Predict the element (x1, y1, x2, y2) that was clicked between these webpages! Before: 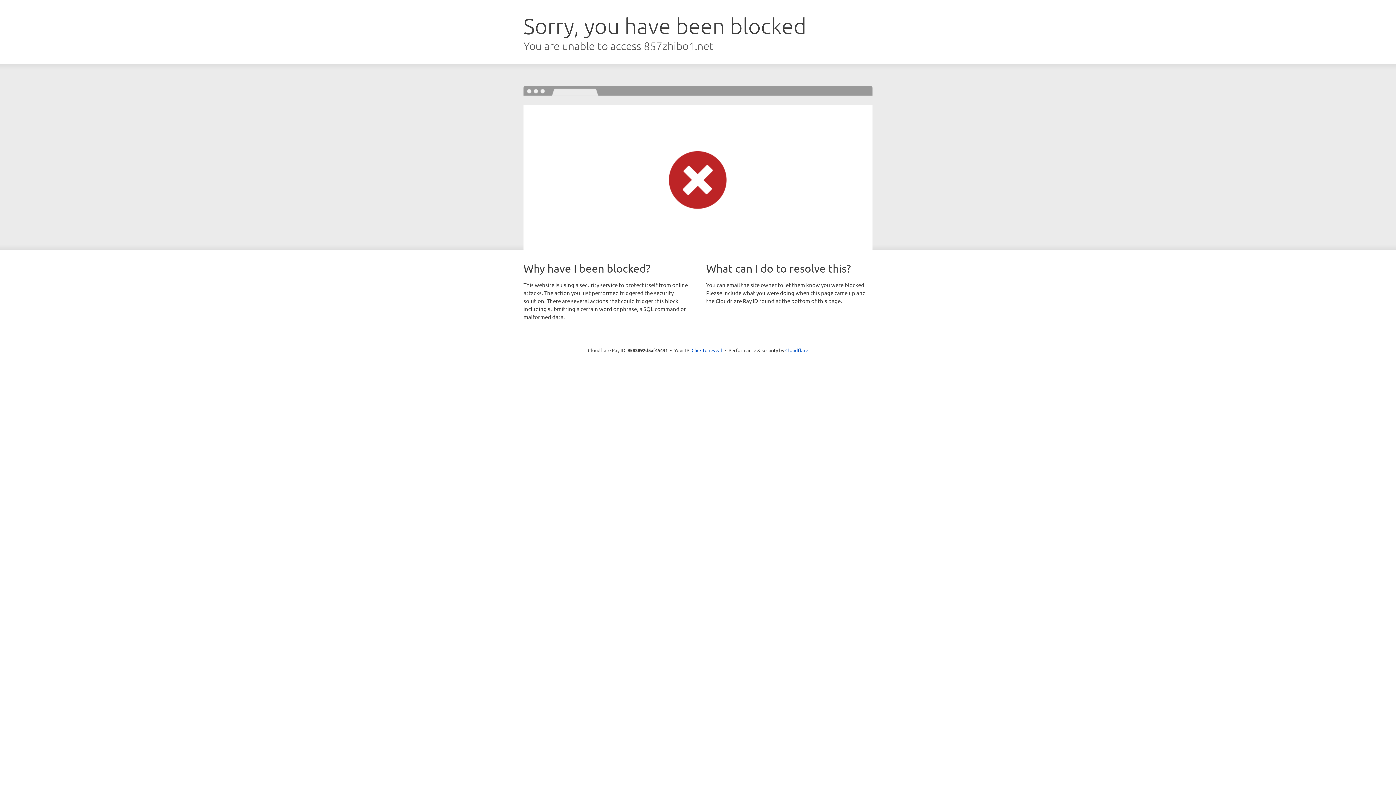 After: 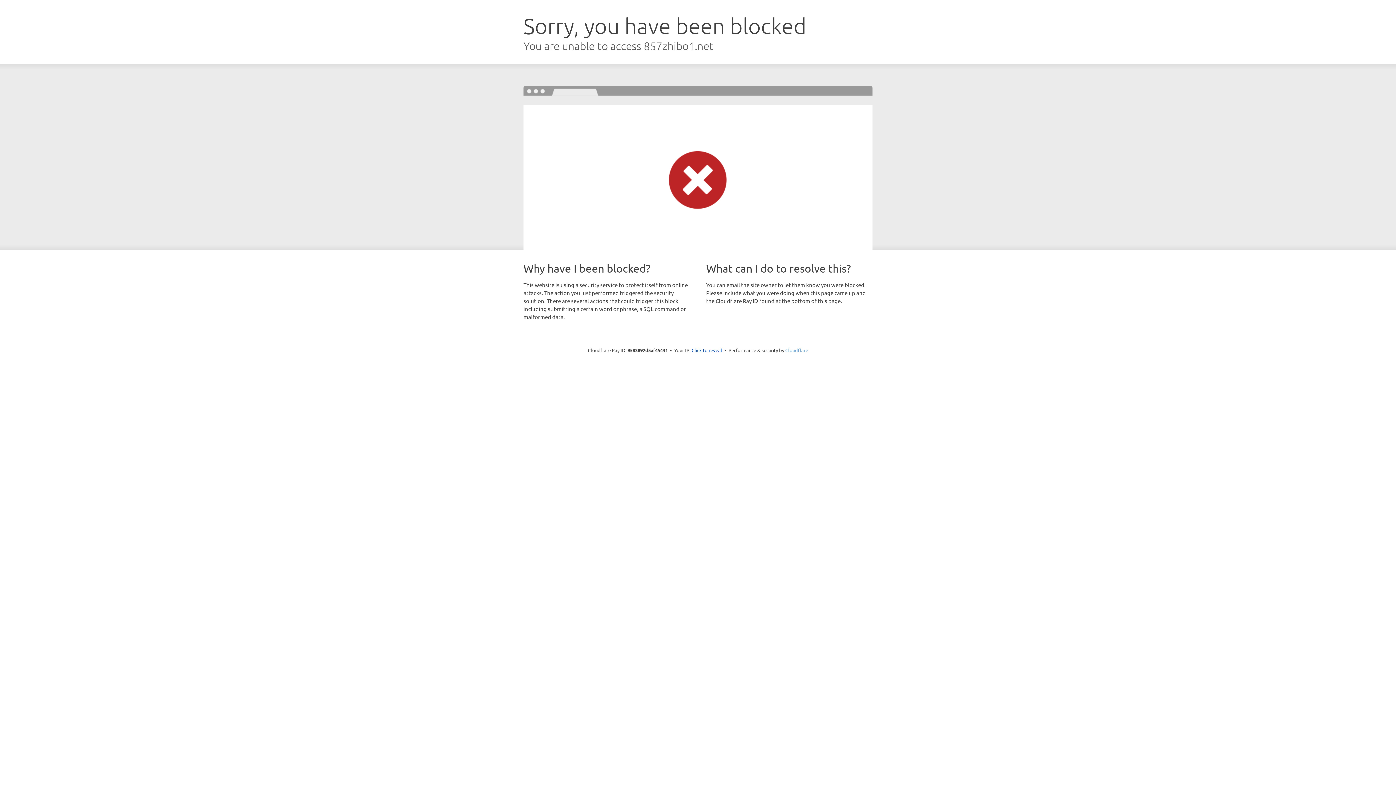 Action: label: Cloudflare bbox: (785, 347, 808, 353)